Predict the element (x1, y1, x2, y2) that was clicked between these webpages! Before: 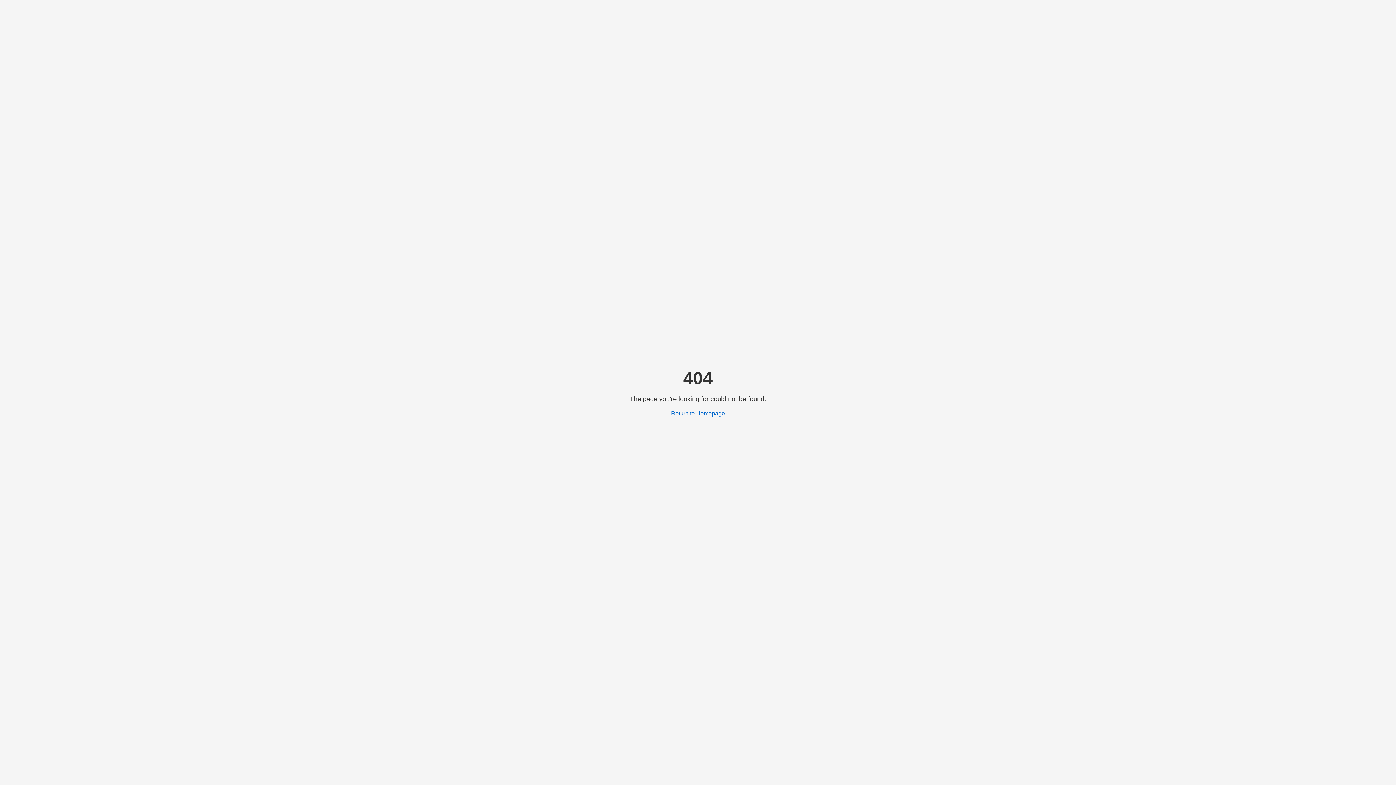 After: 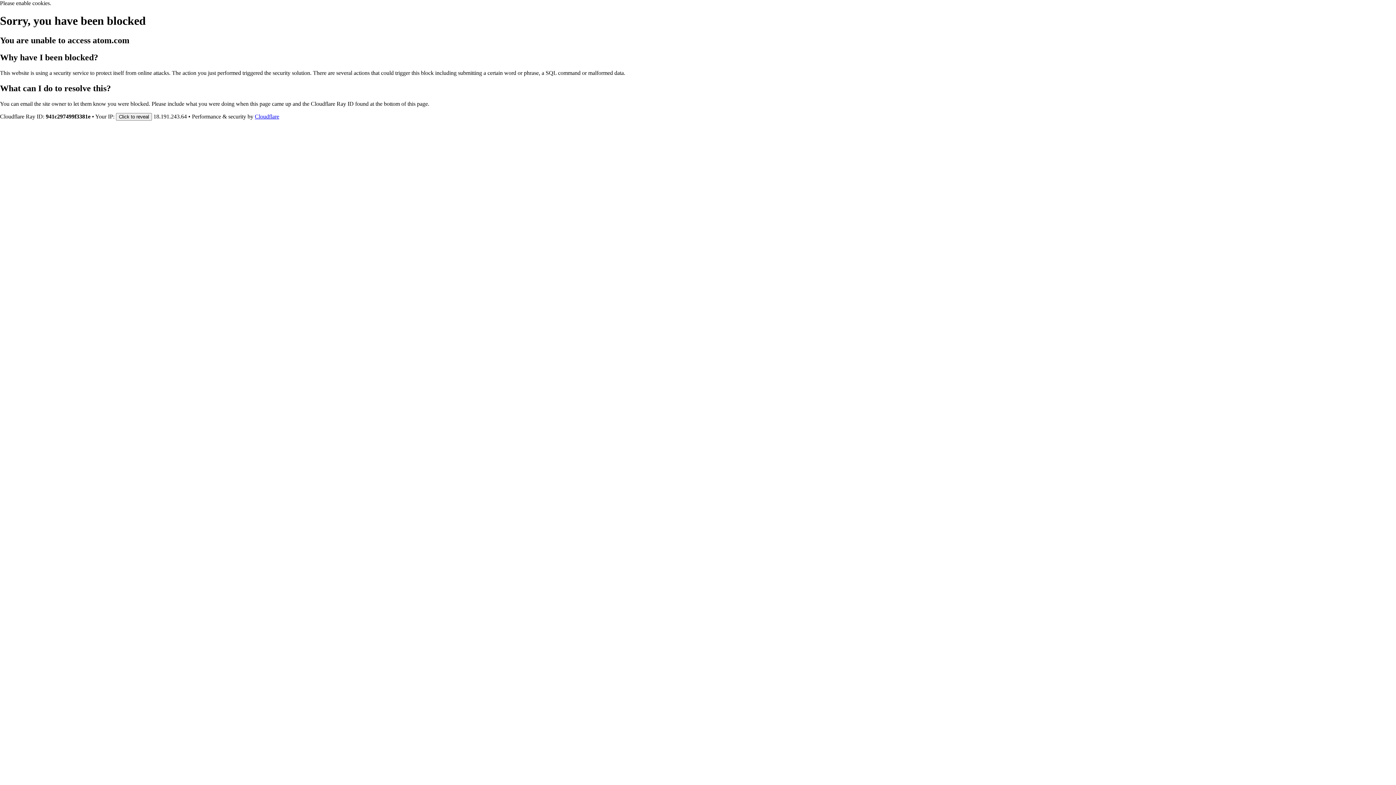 Action: bbox: (671, 410, 725, 416) label: Return to Homepage